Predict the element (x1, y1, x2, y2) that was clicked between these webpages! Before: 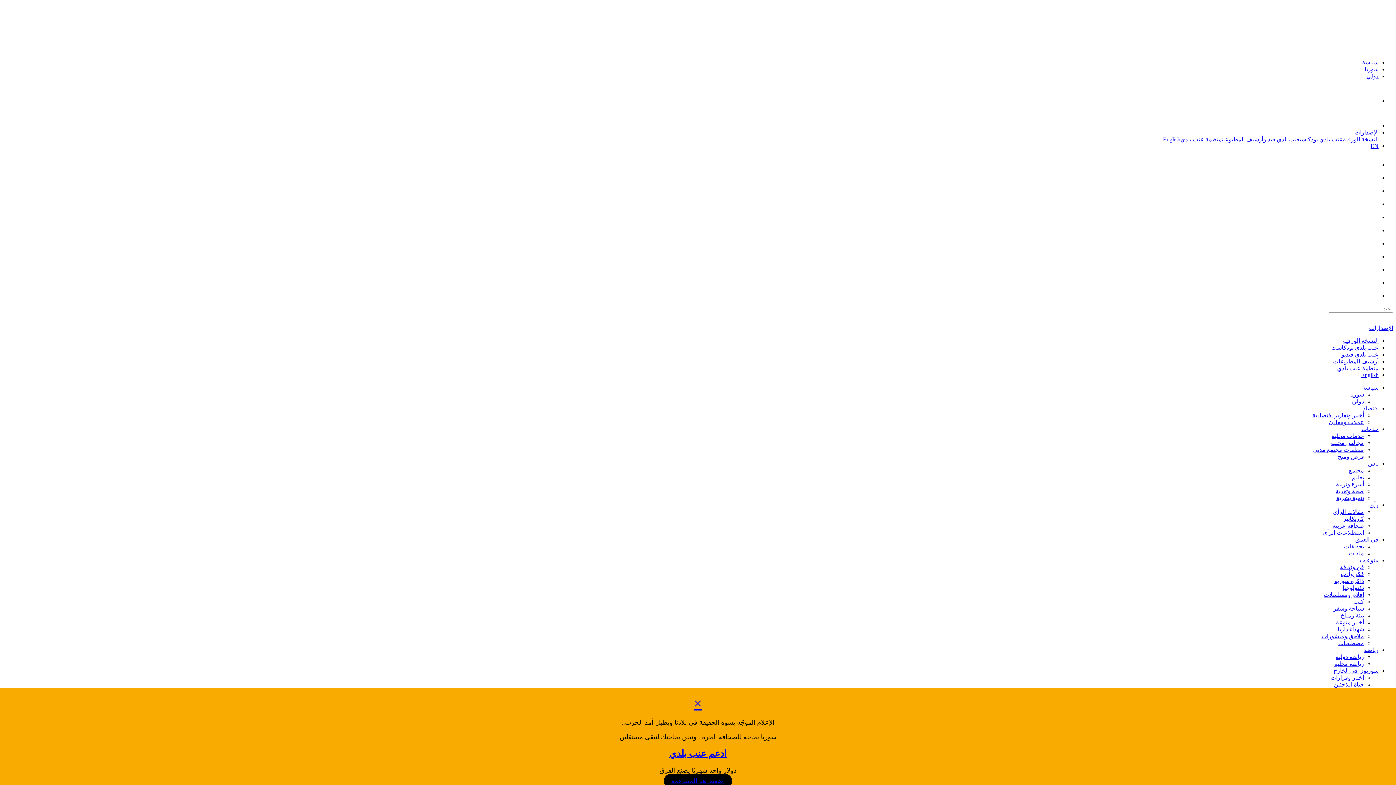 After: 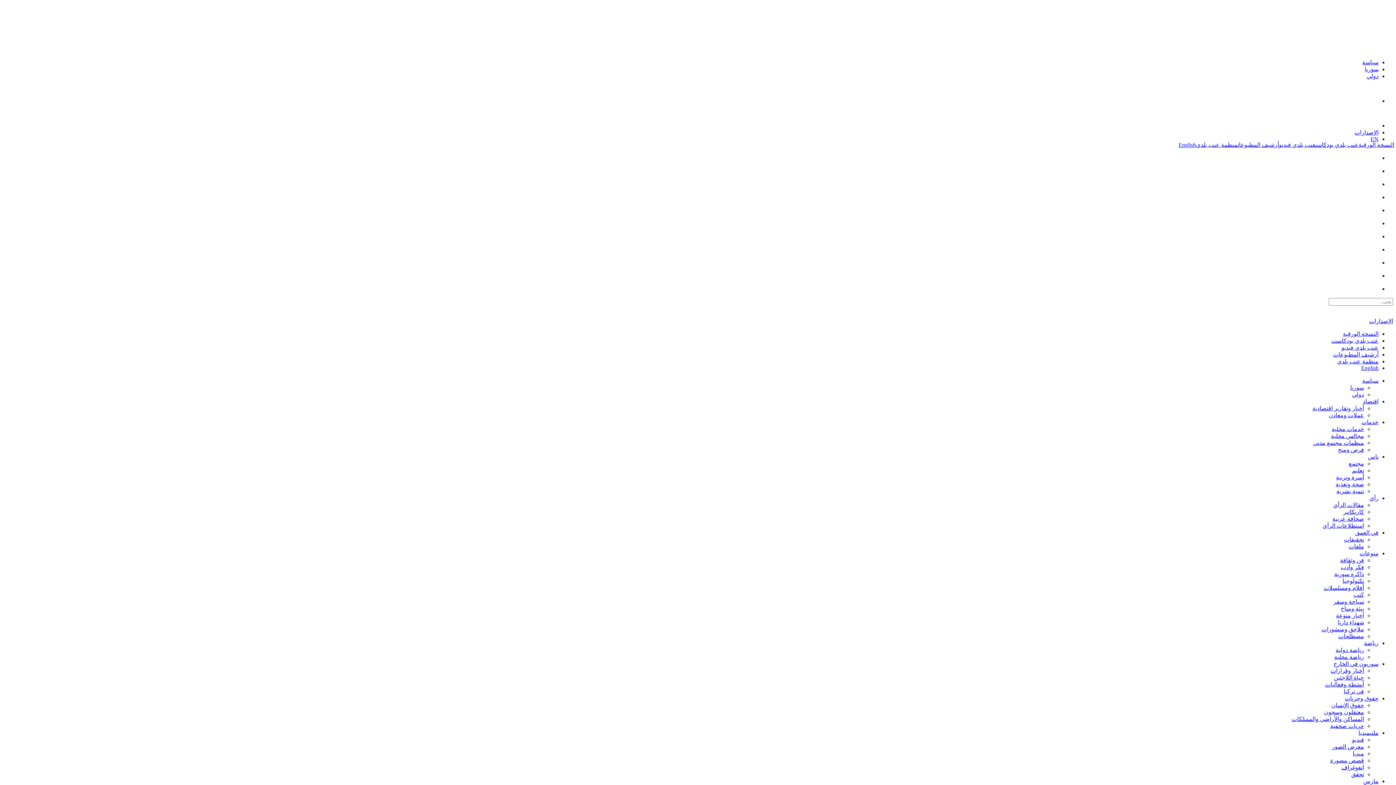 Action: label: الإصدارات bbox: (1354, 123, 1378, 141)